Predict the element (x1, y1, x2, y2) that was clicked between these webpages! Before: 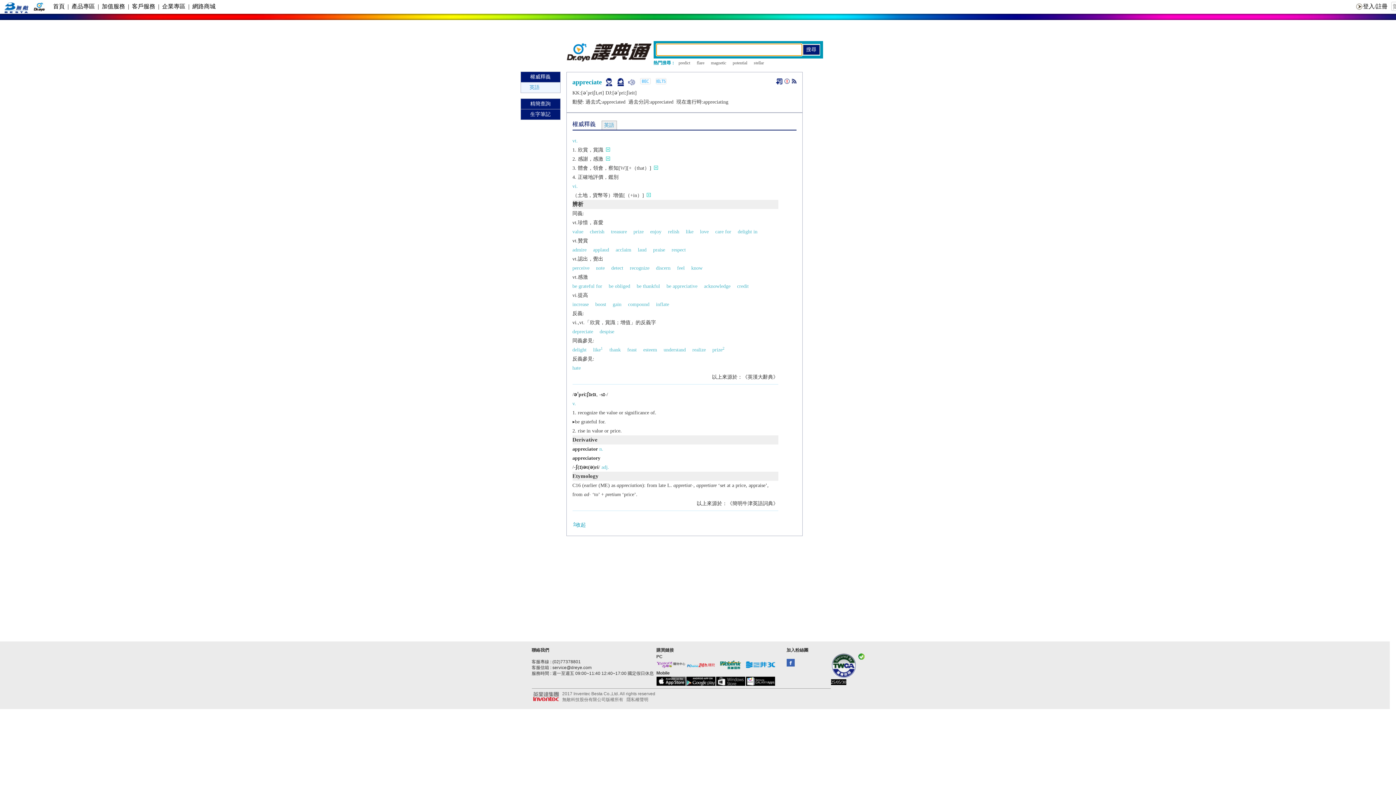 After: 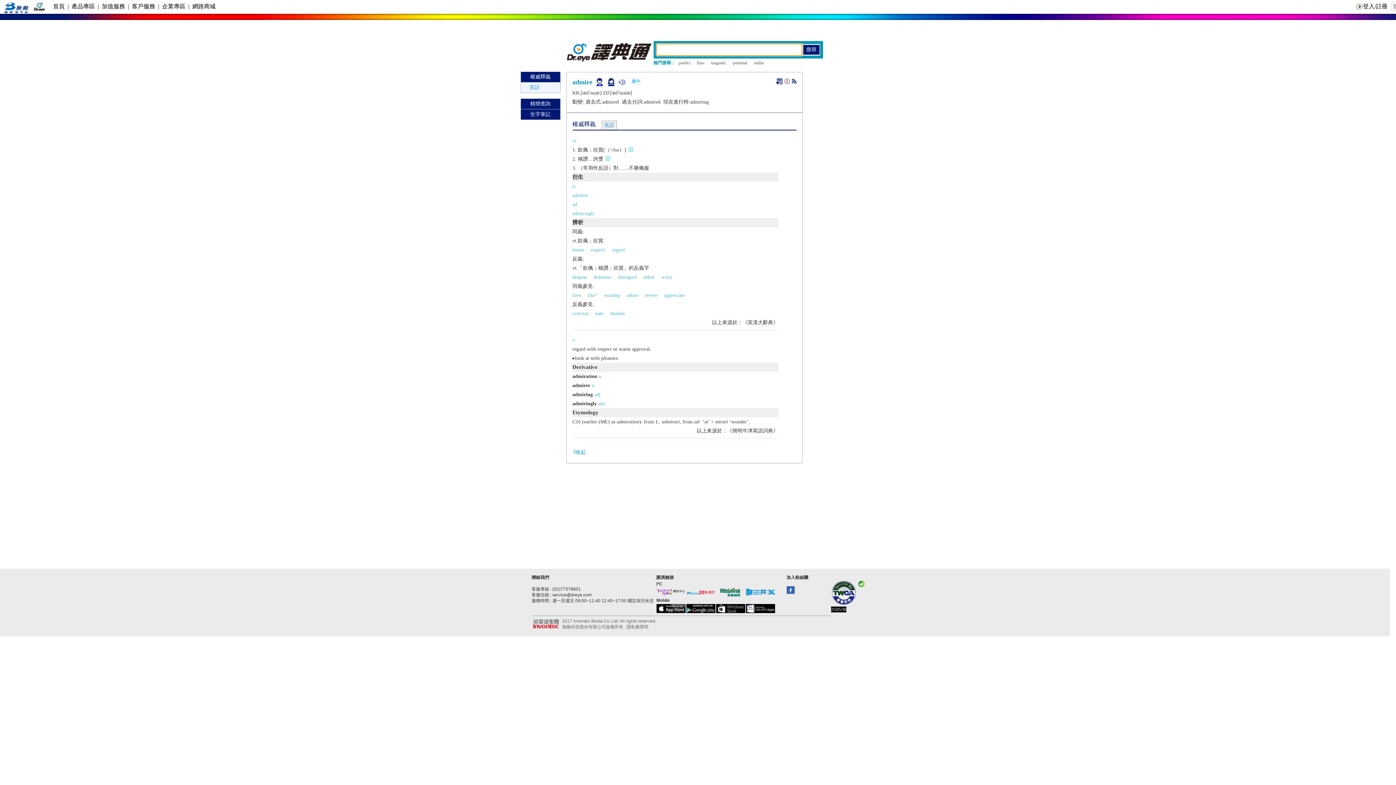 Action: label: admire bbox: (572, 247, 586, 252)